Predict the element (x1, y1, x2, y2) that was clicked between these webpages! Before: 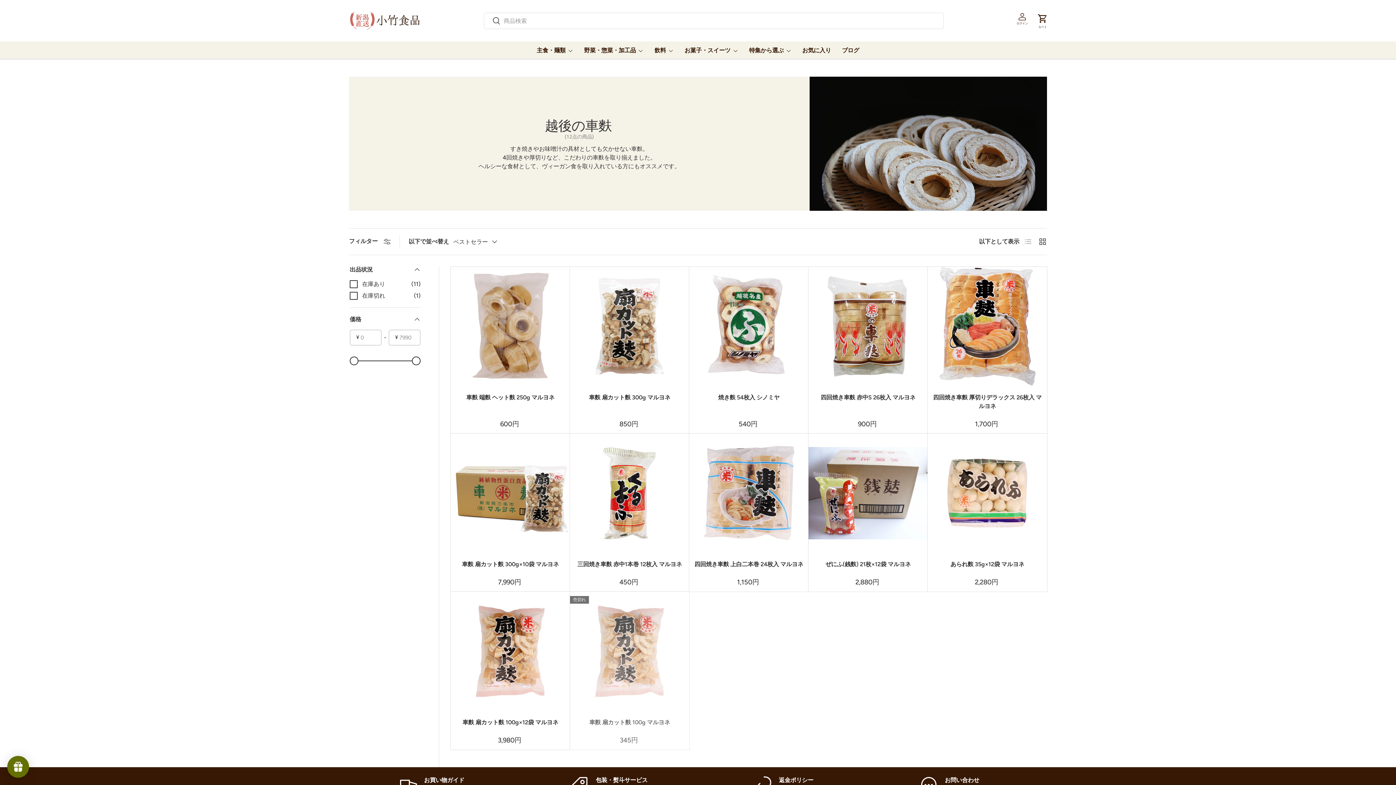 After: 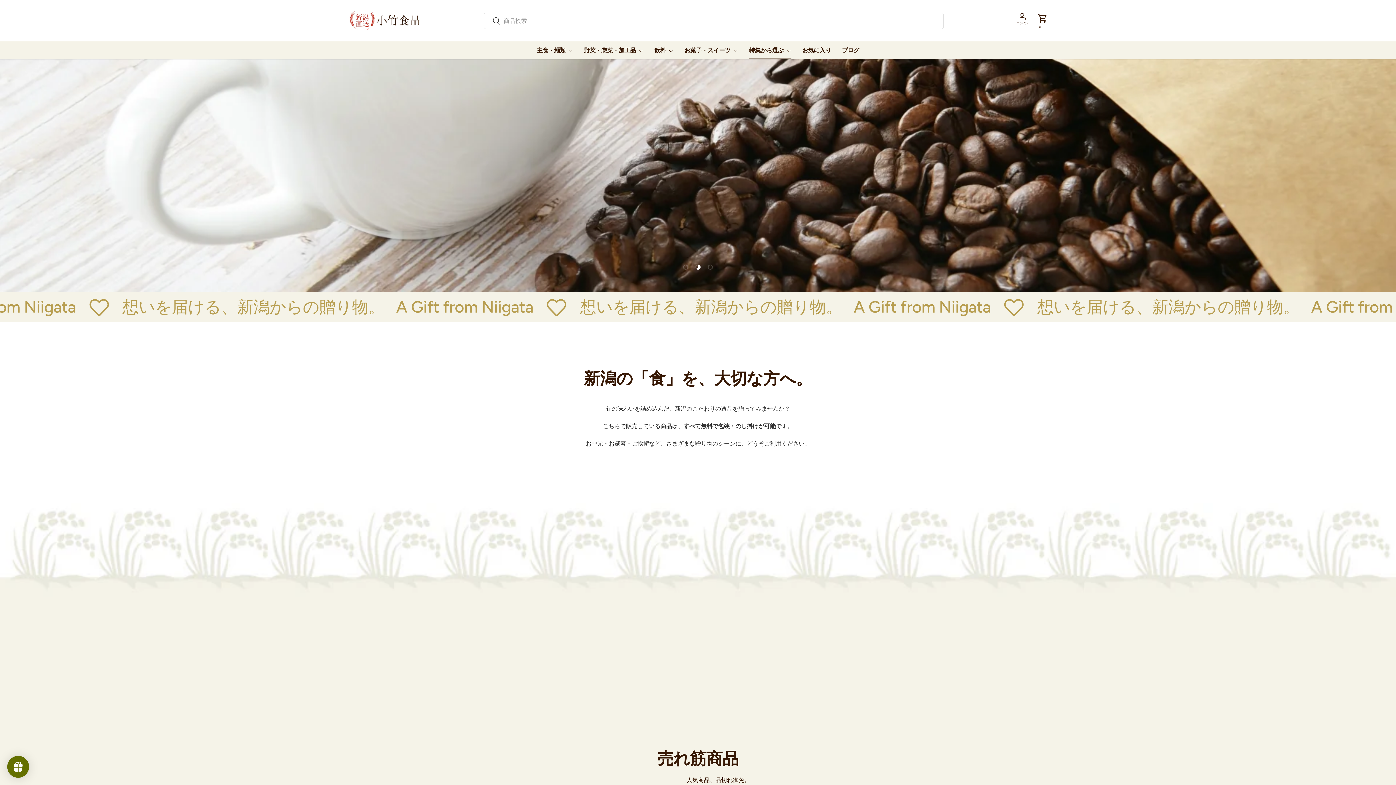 Action: bbox: (749, 41, 791, 59) label: 特集から選ぶ